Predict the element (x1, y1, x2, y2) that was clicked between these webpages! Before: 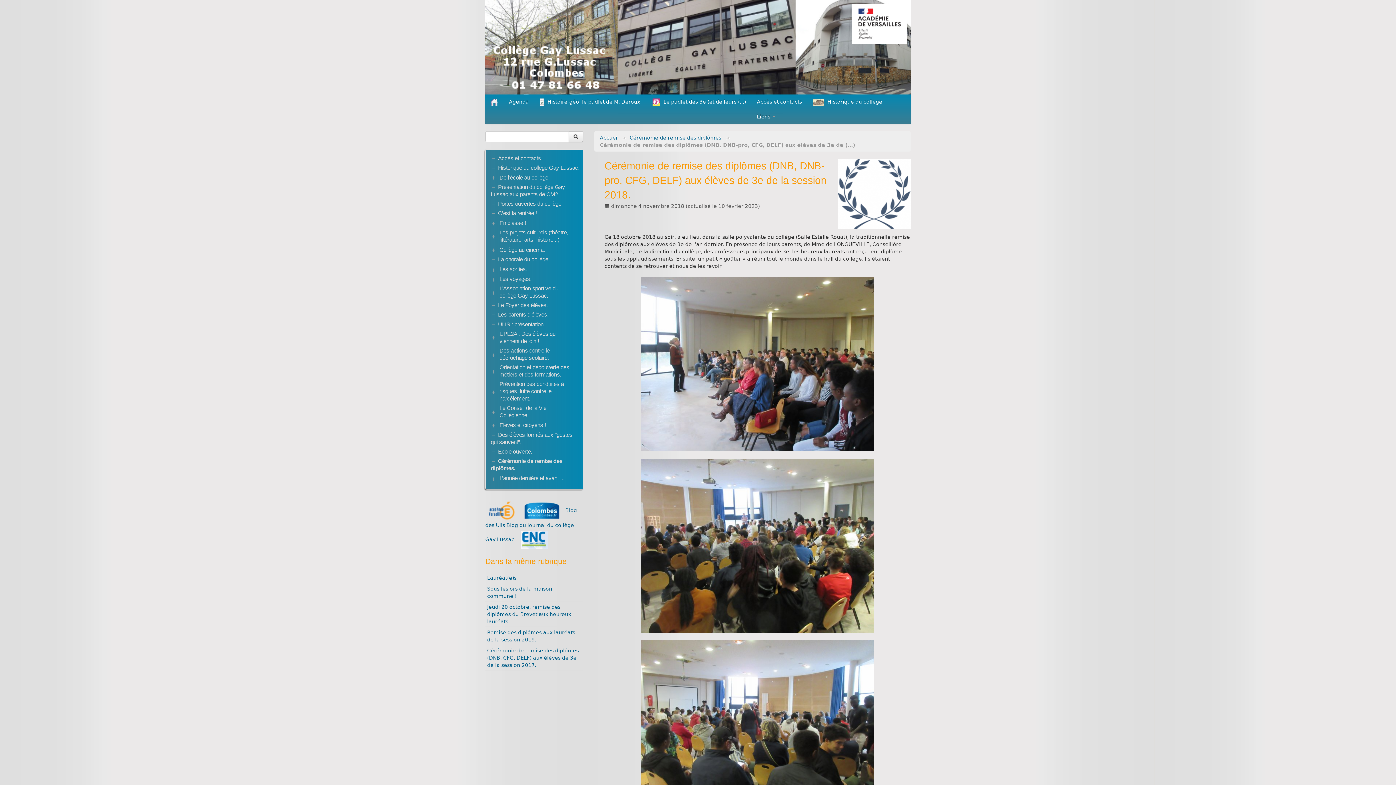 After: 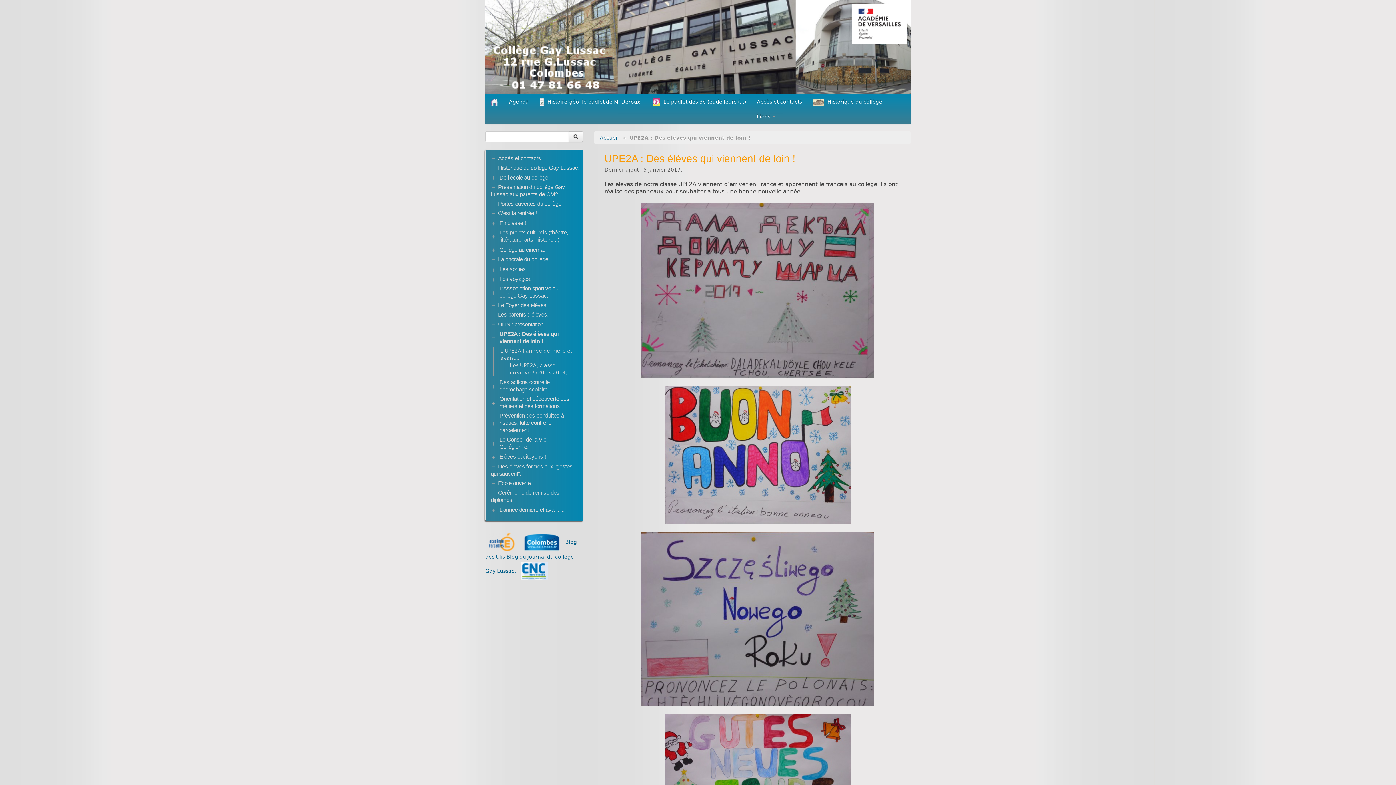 Action: label: UPE2A : Des élèves qui viennent de loin ! bbox: (499, 330, 572, 344)